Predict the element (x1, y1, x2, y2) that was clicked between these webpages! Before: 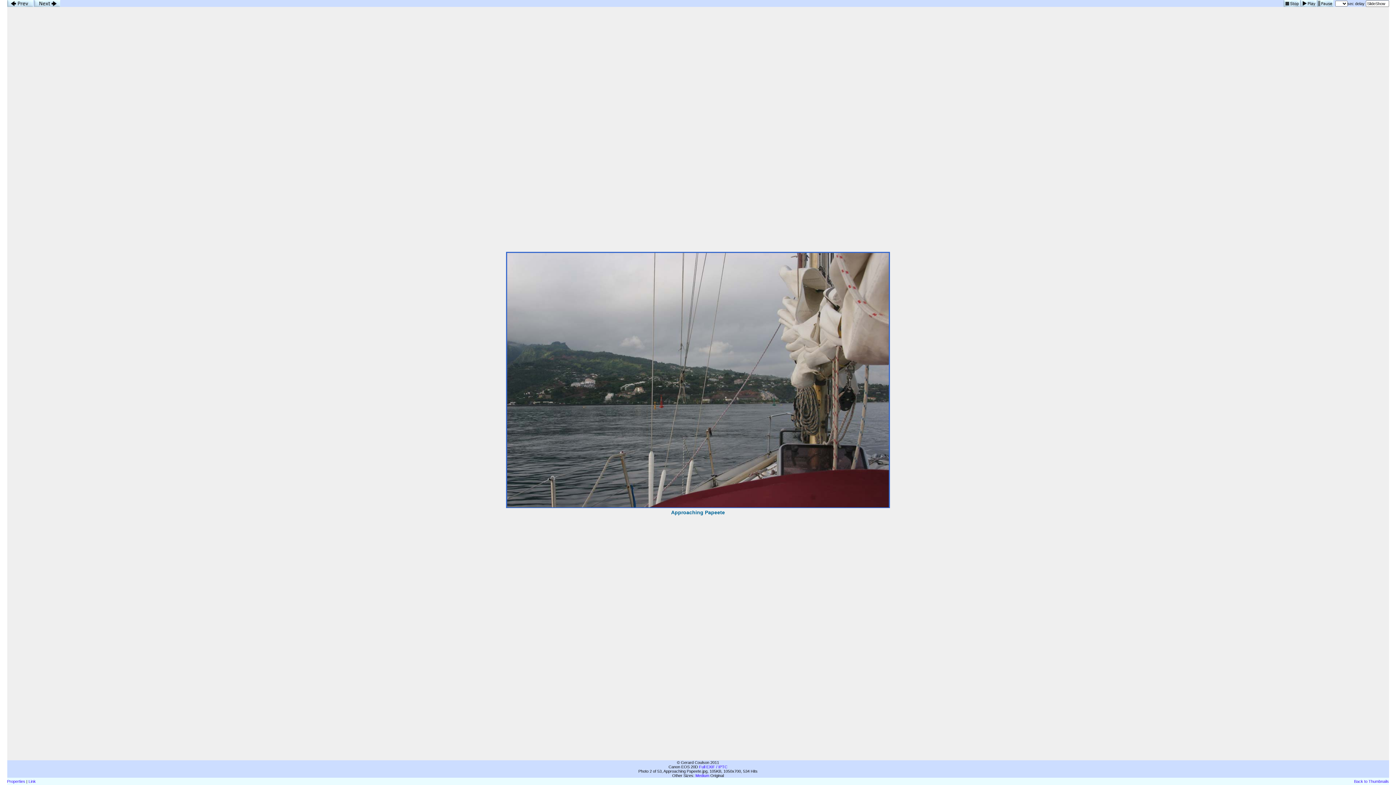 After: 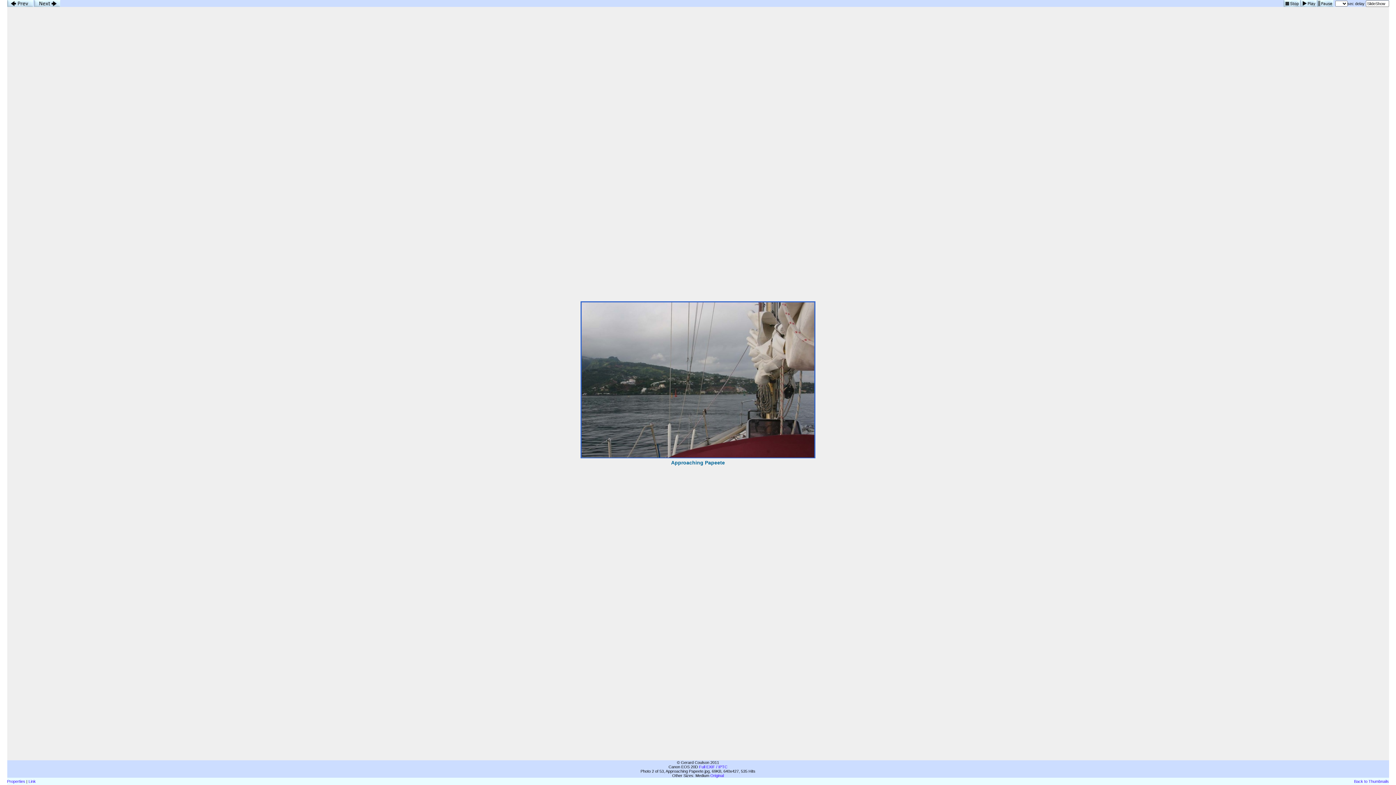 Action: bbox: (695, 773, 709, 778) label: Medium